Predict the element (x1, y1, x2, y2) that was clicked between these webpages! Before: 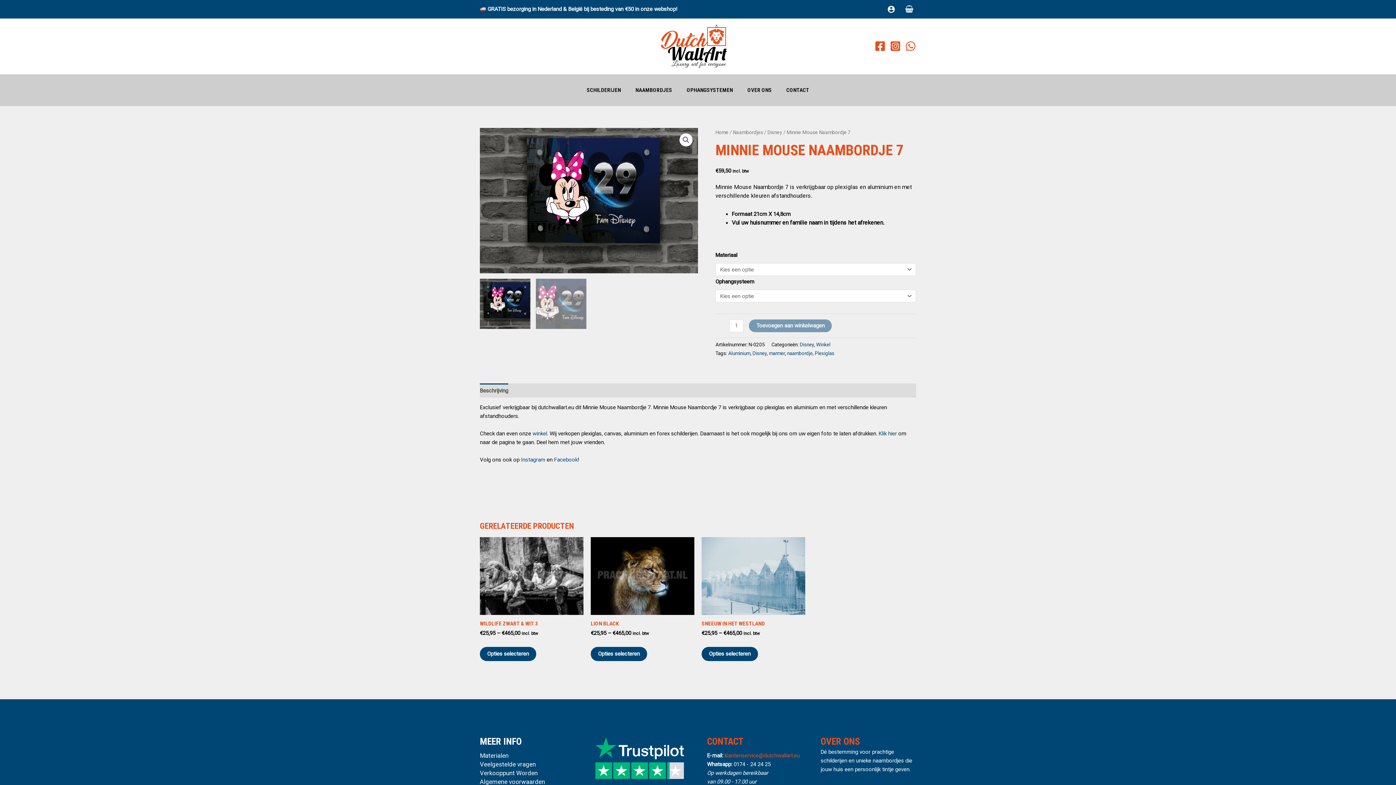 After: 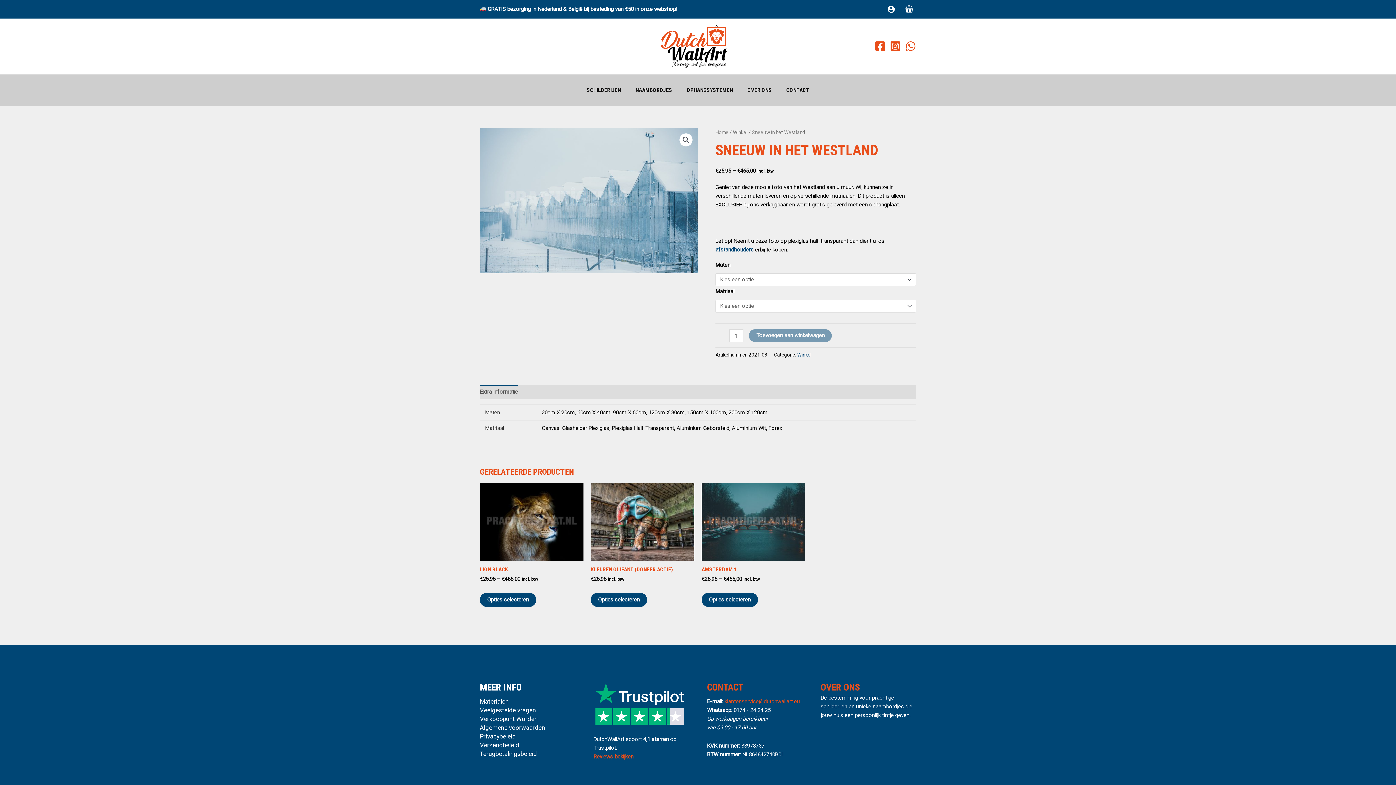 Action: bbox: (701, 647, 758, 661) label: Selecteer opties voor “Sneeuw in het Westland”